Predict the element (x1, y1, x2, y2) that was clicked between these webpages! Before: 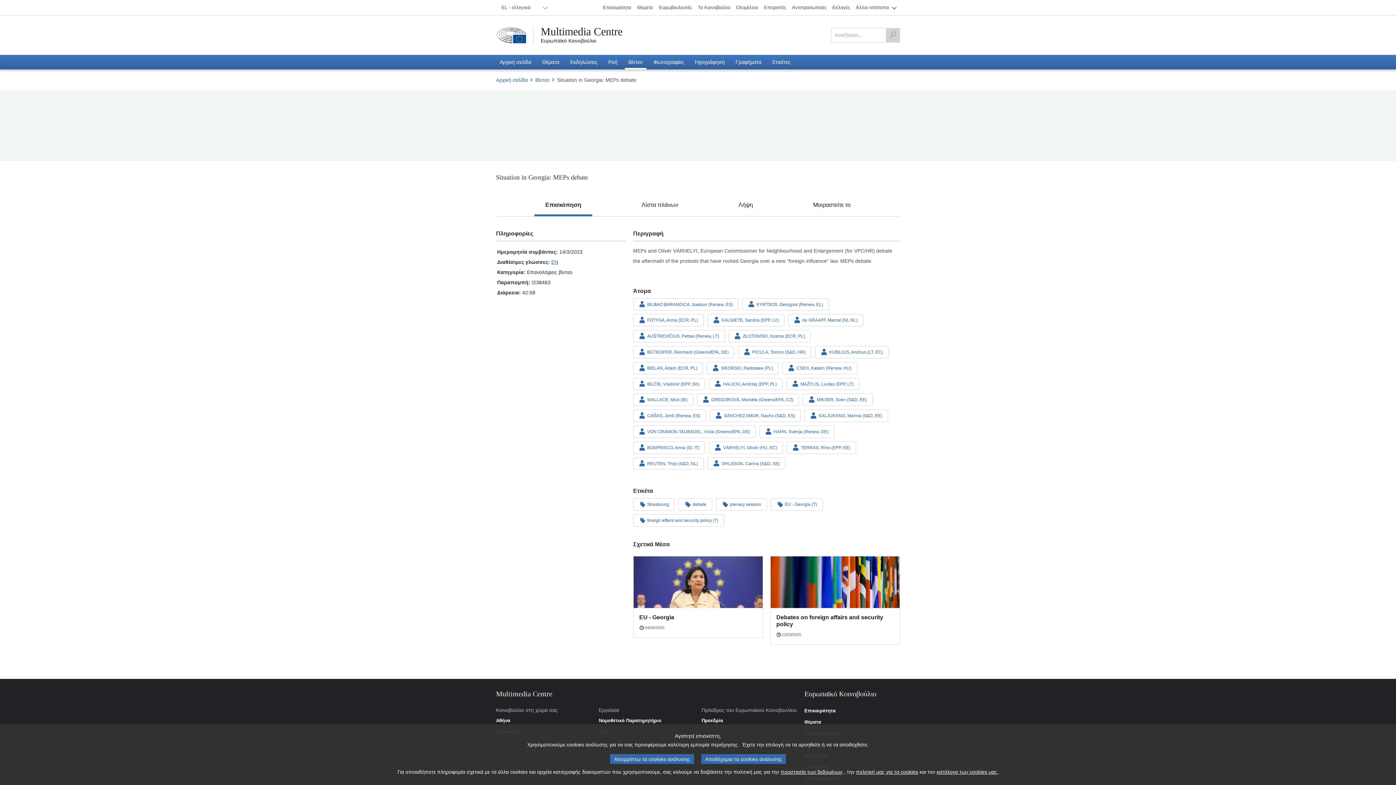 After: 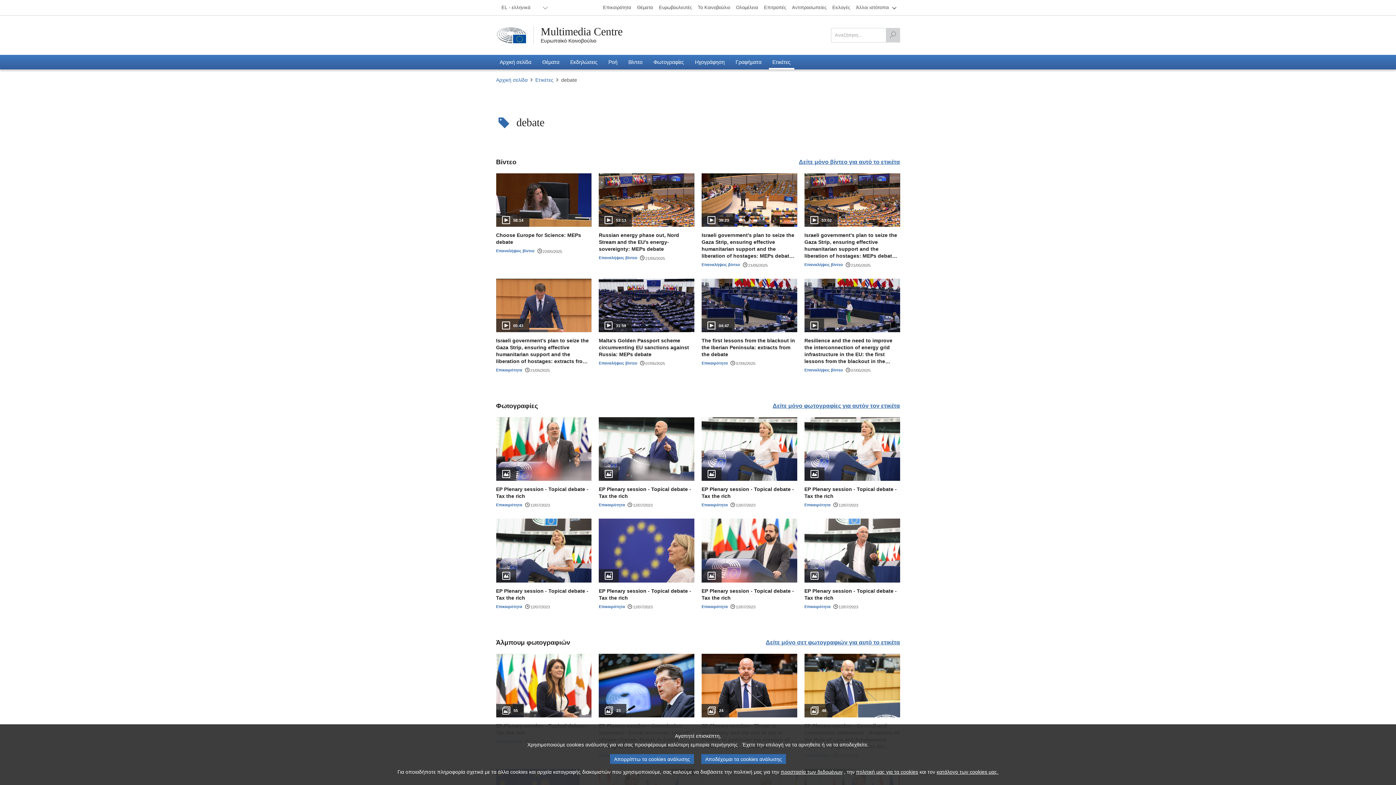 Action: label: debate bbox: (678, 498, 712, 511)